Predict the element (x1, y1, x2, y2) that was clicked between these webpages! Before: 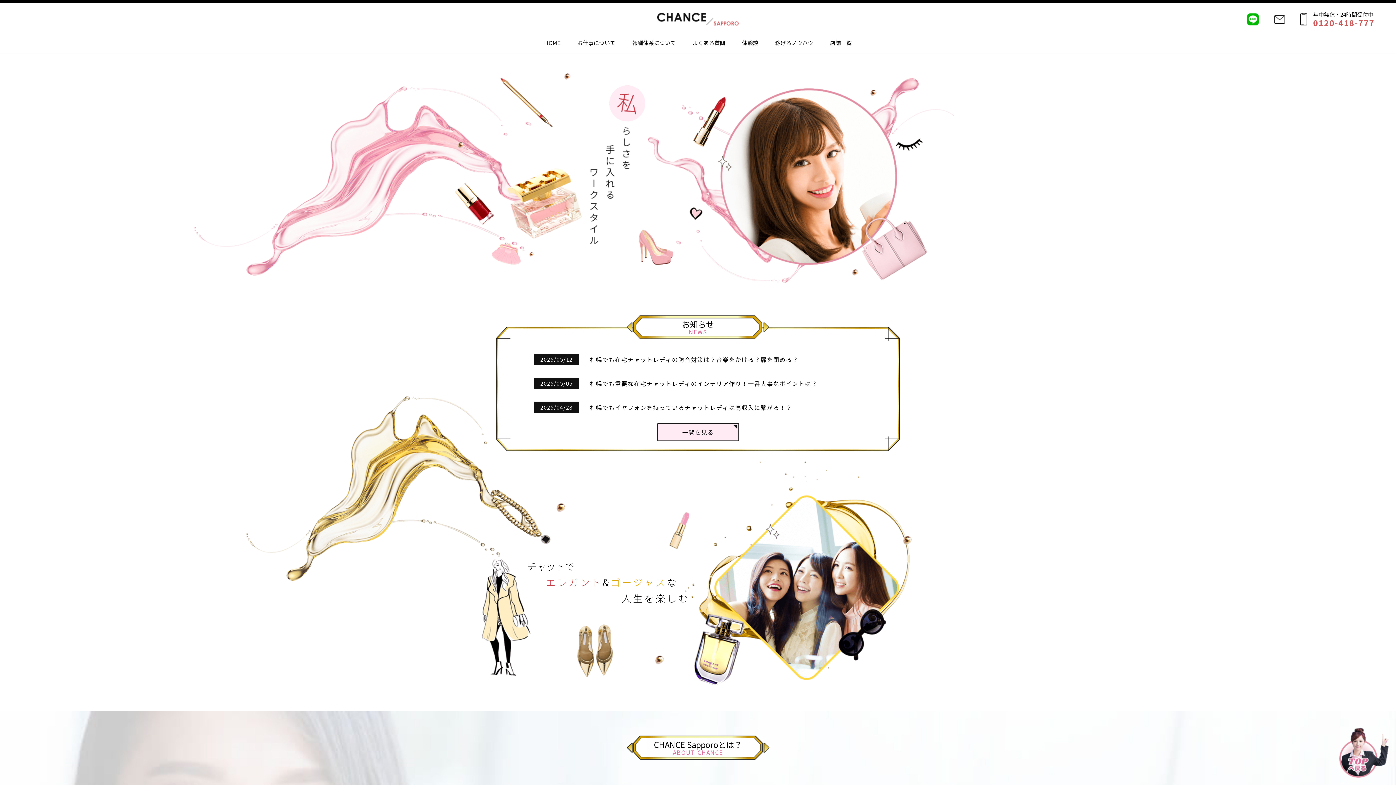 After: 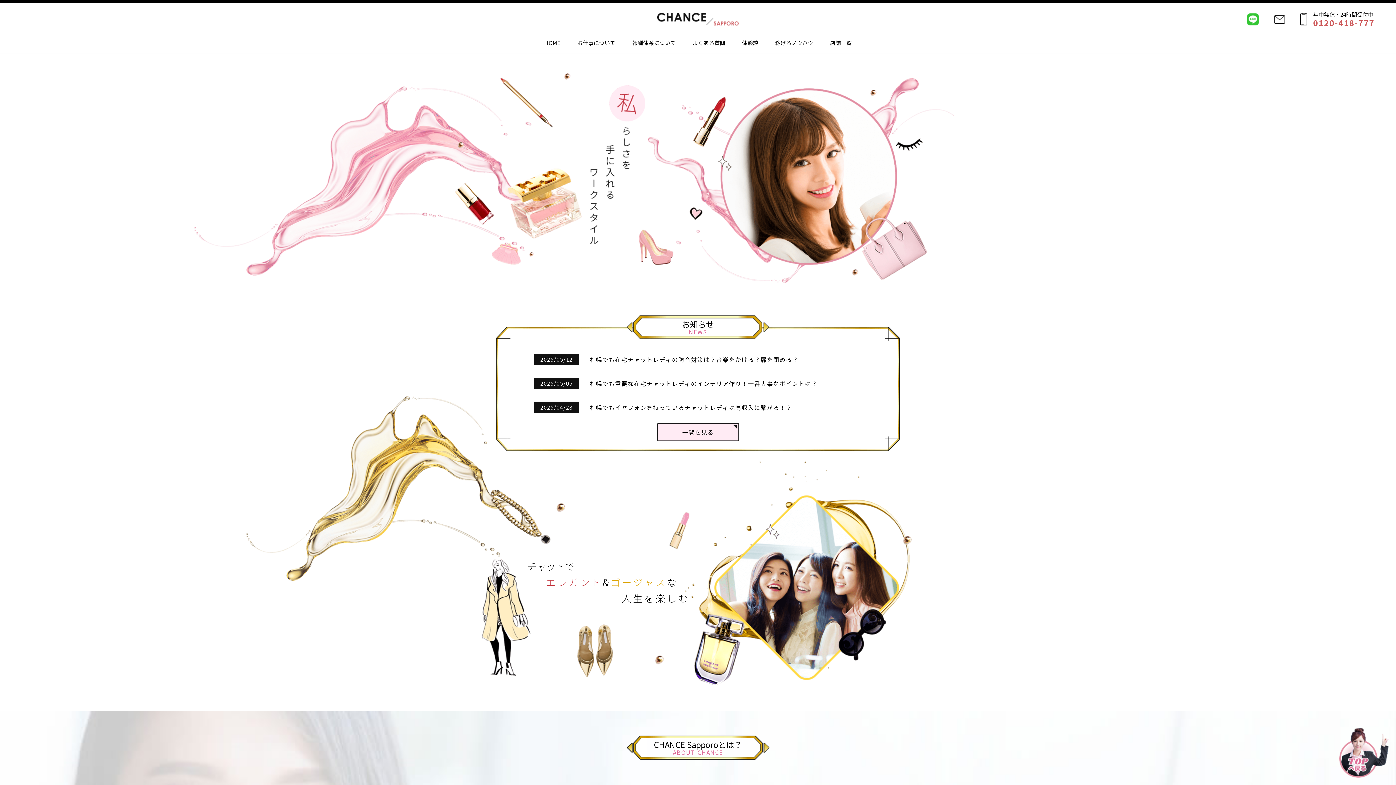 Action: bbox: (1247, 16, 1259, 25)